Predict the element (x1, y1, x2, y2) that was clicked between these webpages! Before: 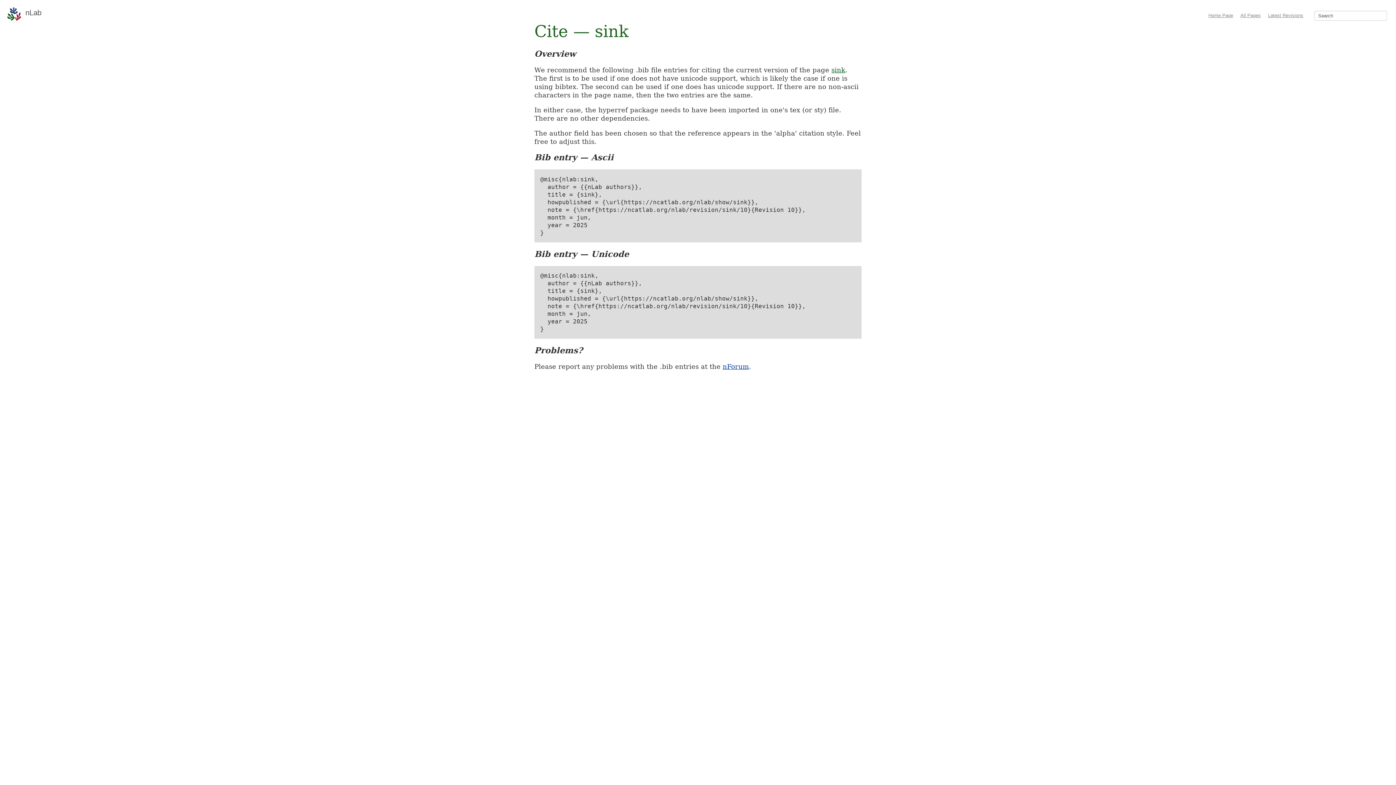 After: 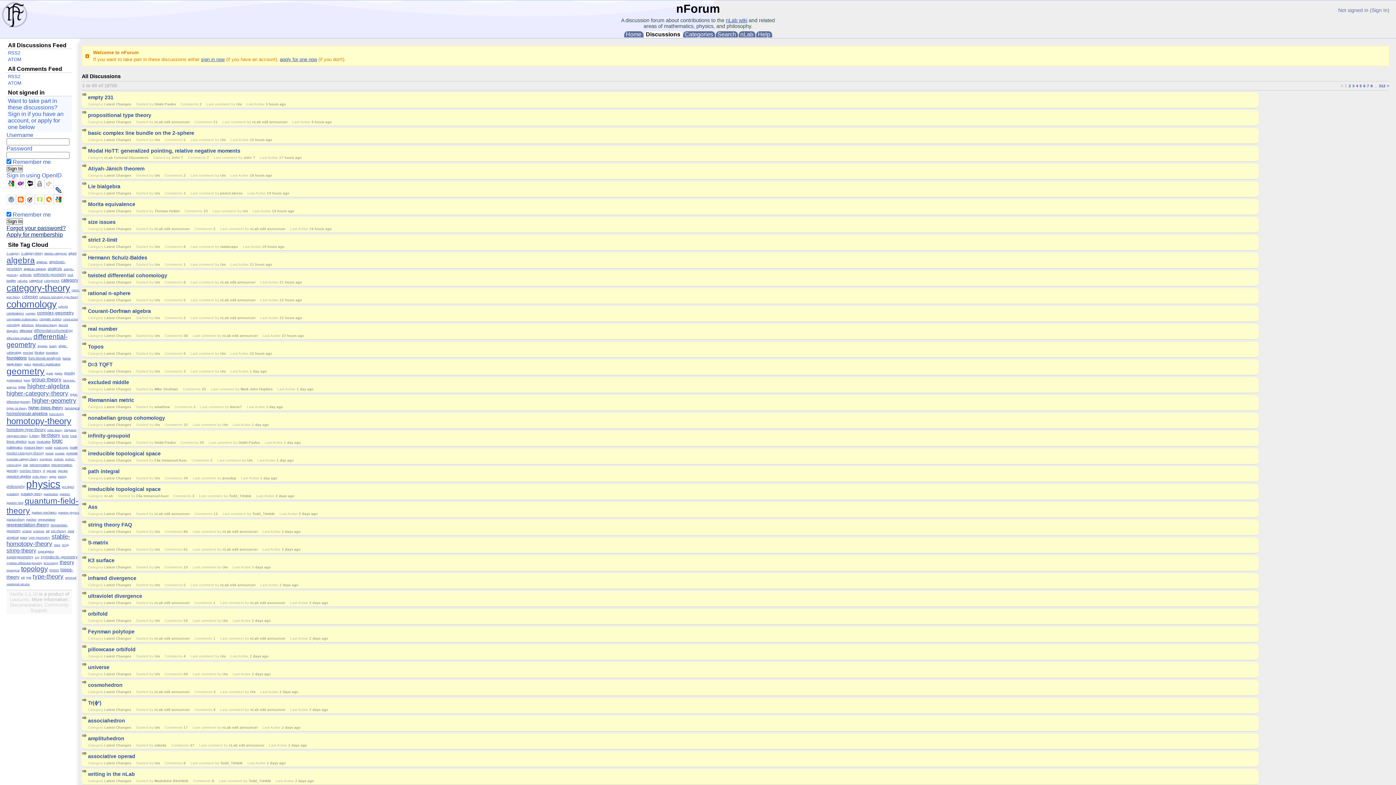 Action: bbox: (722, 362, 749, 370) label: nForum